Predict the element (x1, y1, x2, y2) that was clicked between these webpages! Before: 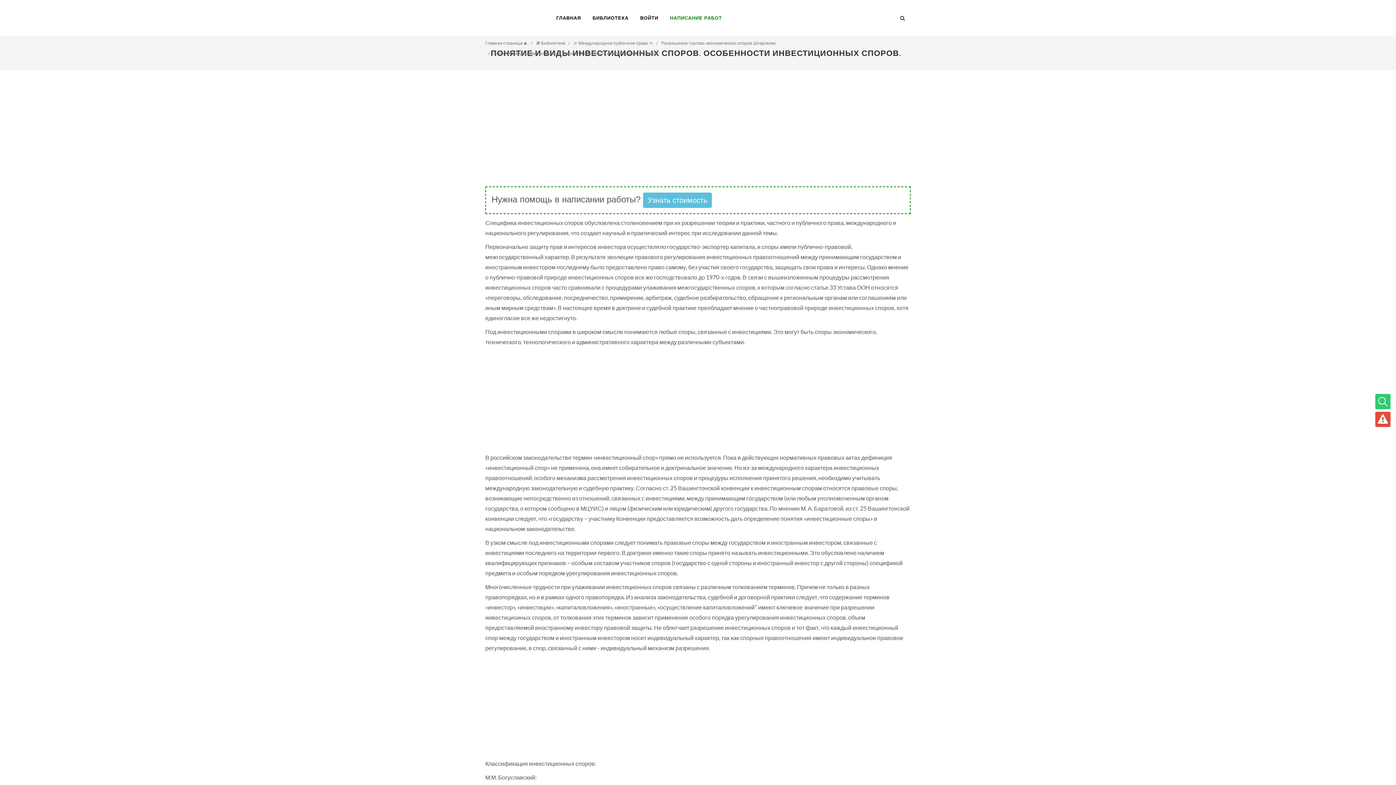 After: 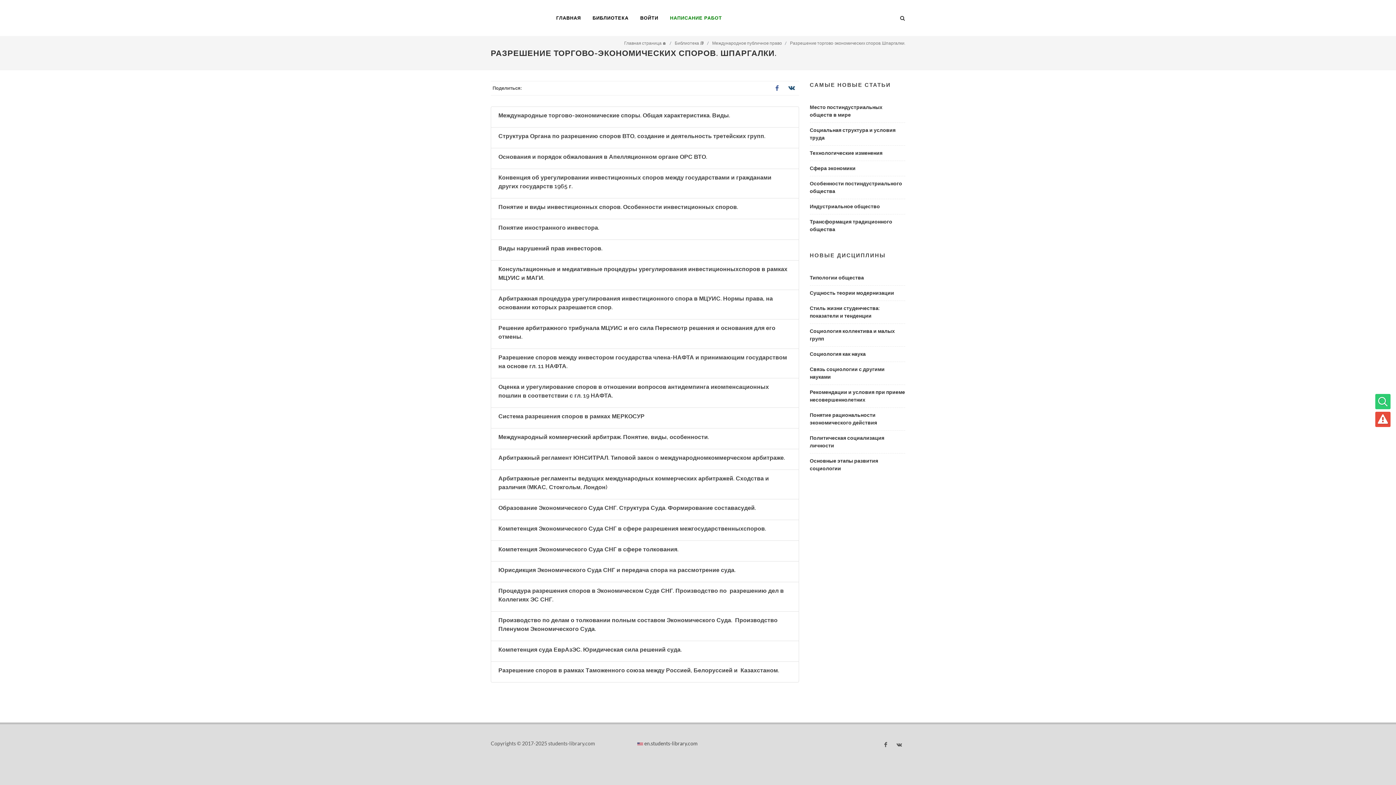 Action: label: Разрешение торгово-экономических споров. Шпаргалки. bbox: (661, 40, 776, 45)